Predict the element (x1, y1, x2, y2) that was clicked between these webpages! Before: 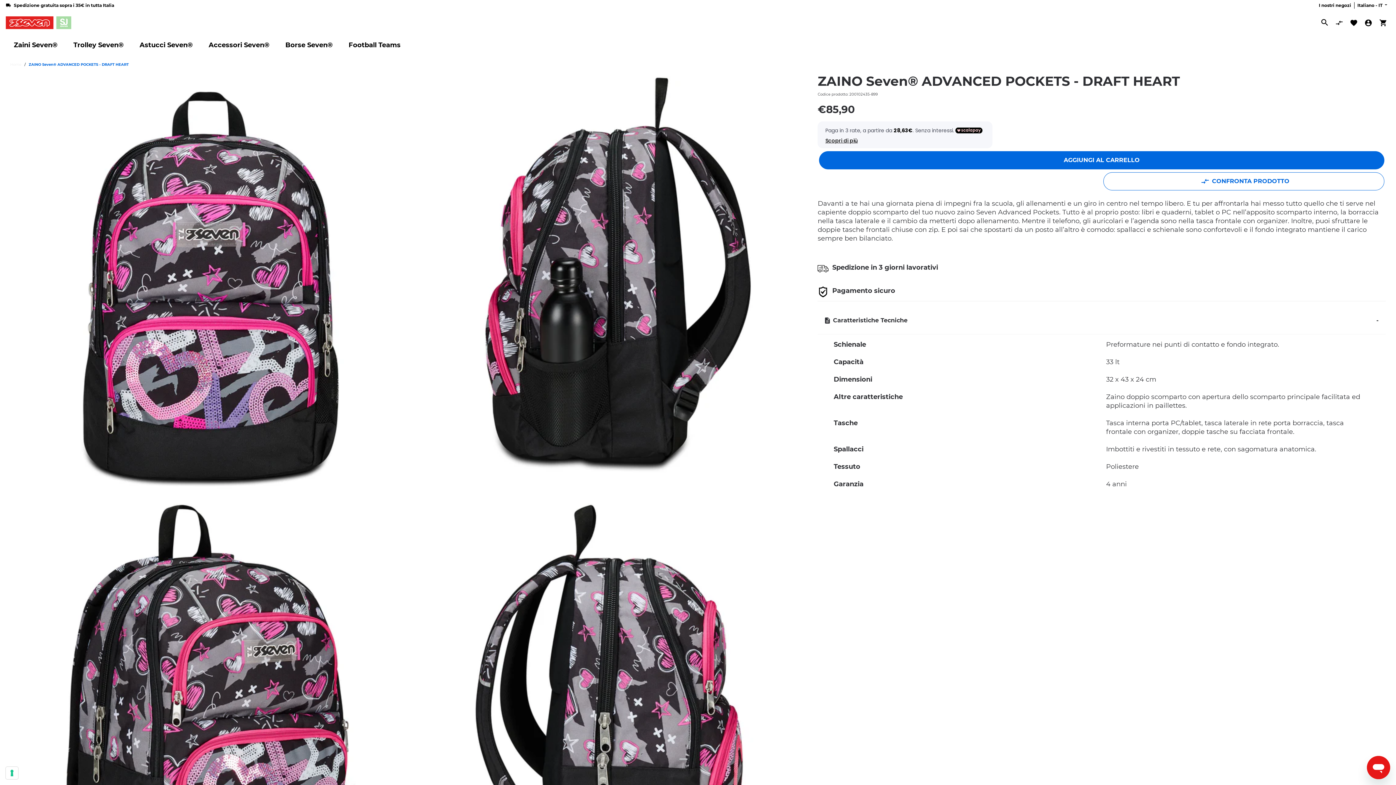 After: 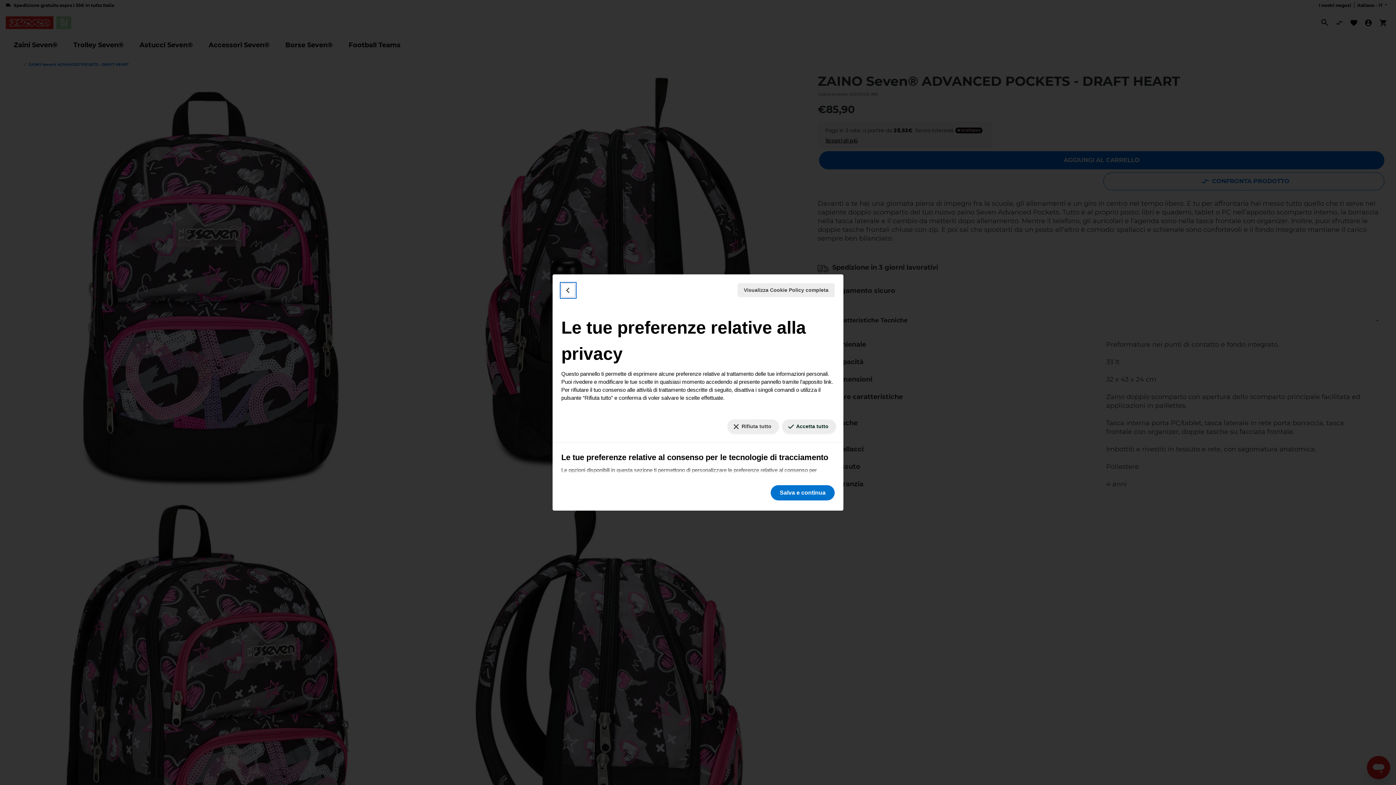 Action: label: Le tue preferenze relative al consenso per le tecnologie di tracciamento bbox: (5, 767, 18, 779)